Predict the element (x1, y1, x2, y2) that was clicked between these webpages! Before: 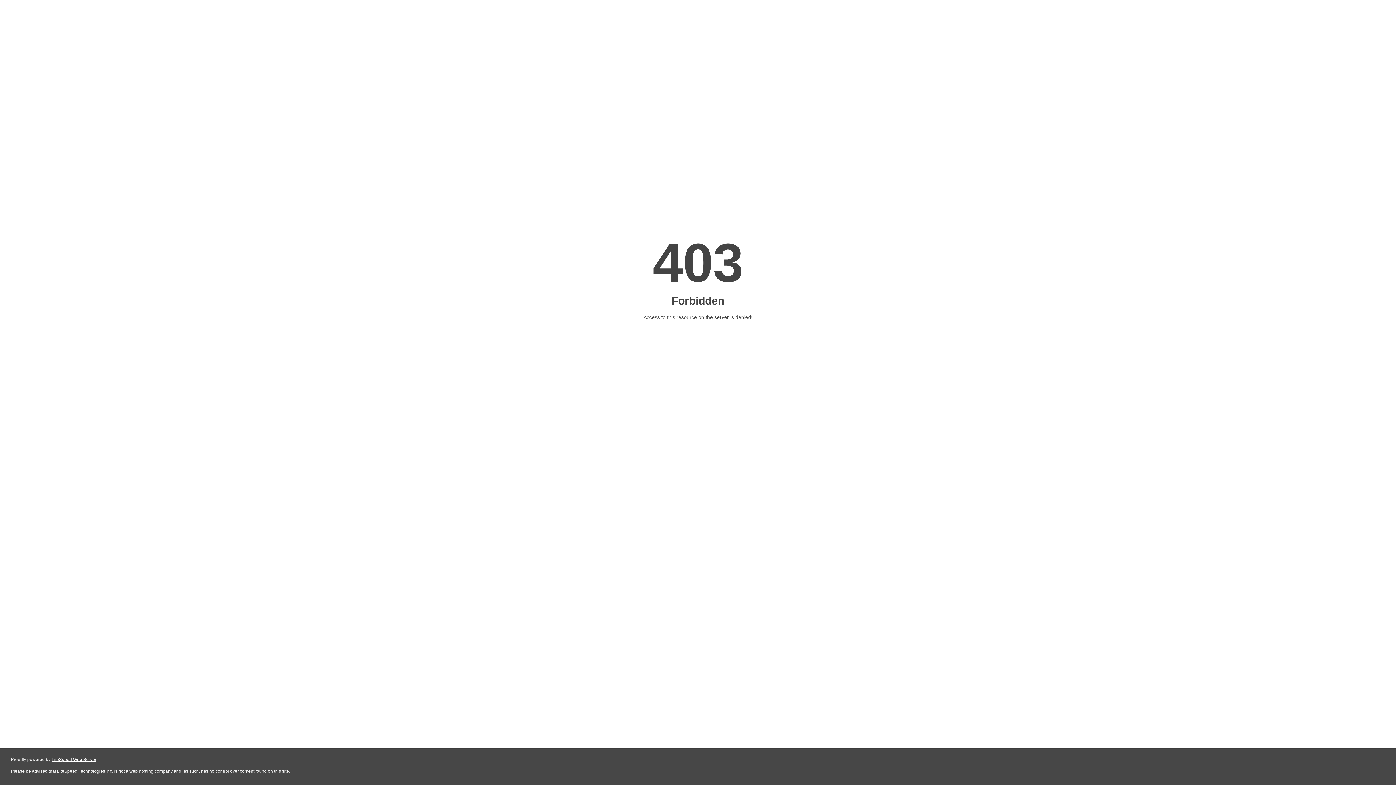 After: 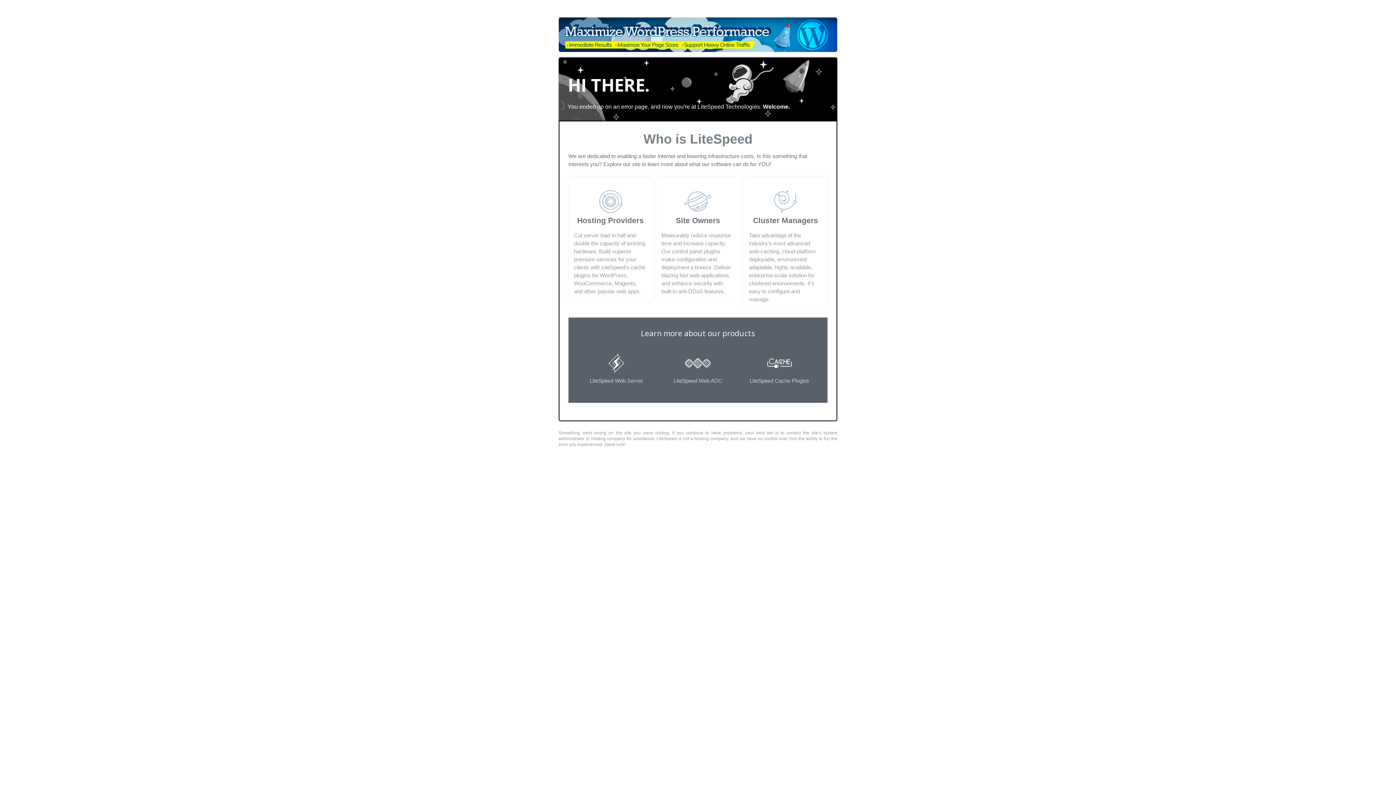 Action: label: LiteSpeed Web Server bbox: (51, 757, 96, 762)